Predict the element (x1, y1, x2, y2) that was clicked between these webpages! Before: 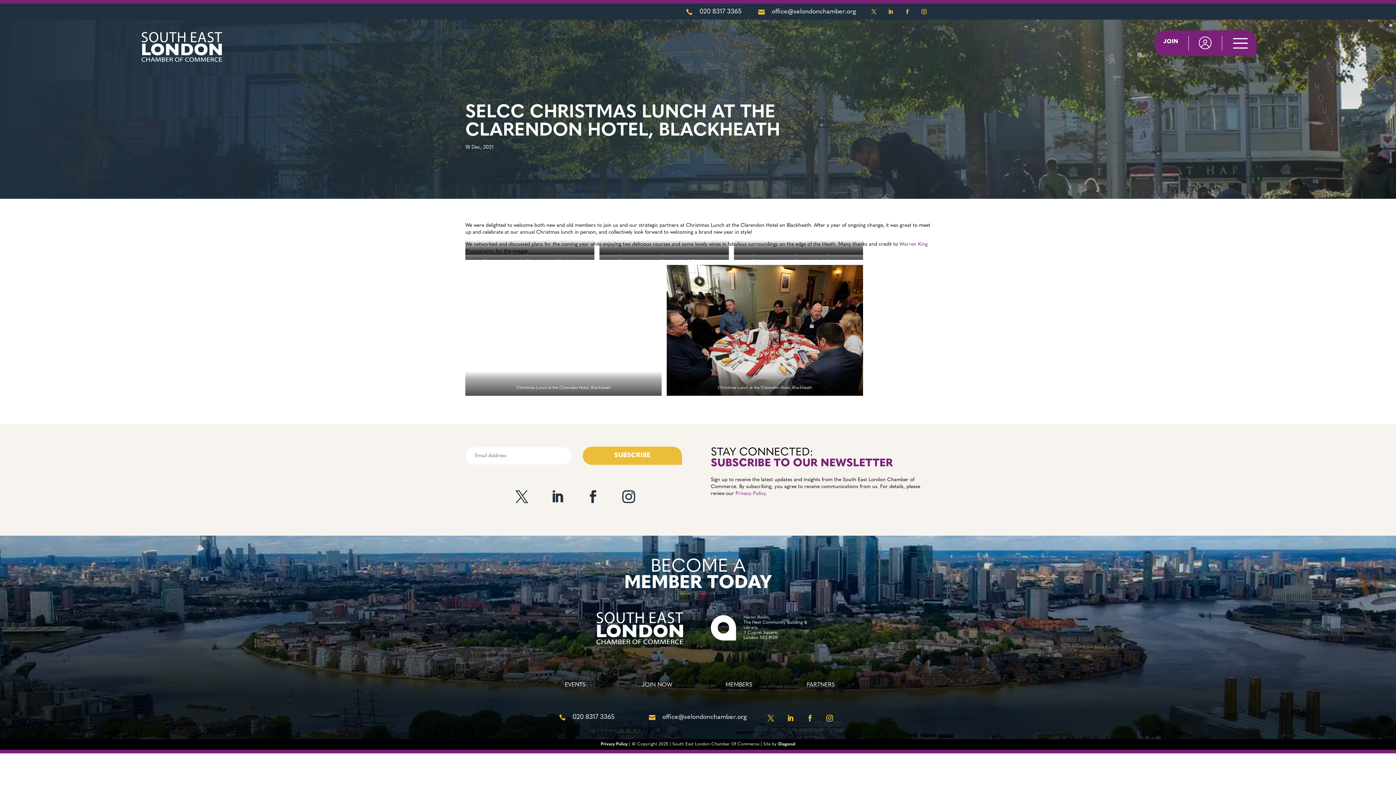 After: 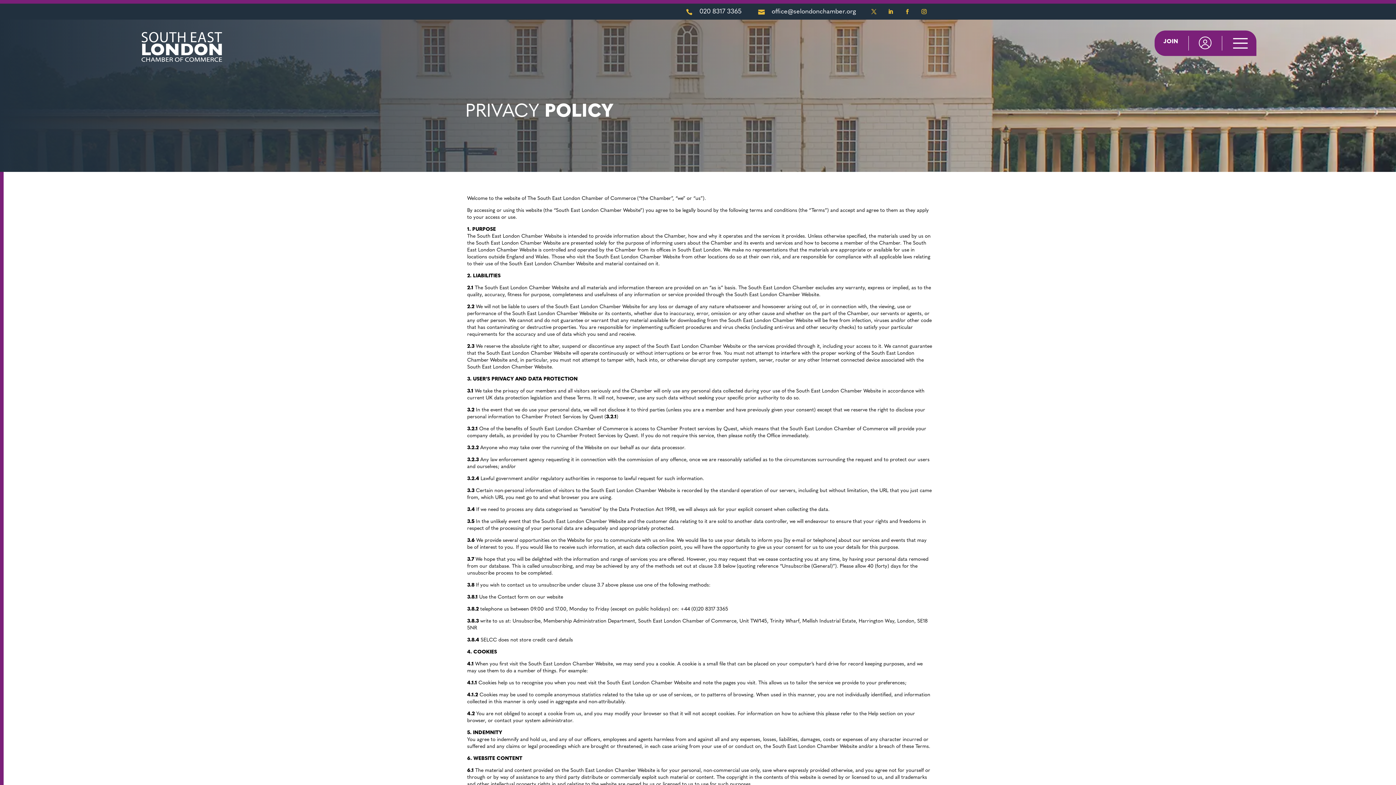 Action: label: Privacy Policy bbox: (735, 491, 765, 496)